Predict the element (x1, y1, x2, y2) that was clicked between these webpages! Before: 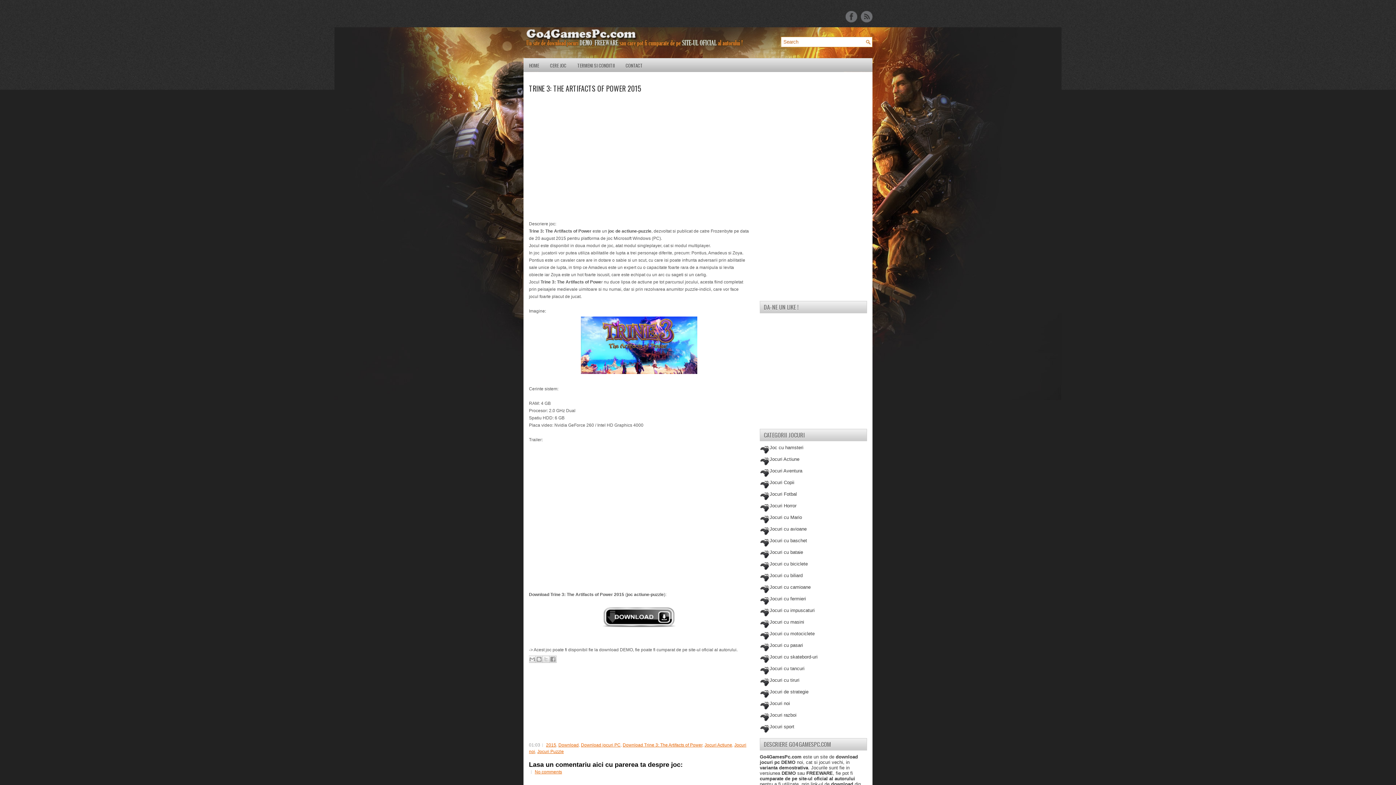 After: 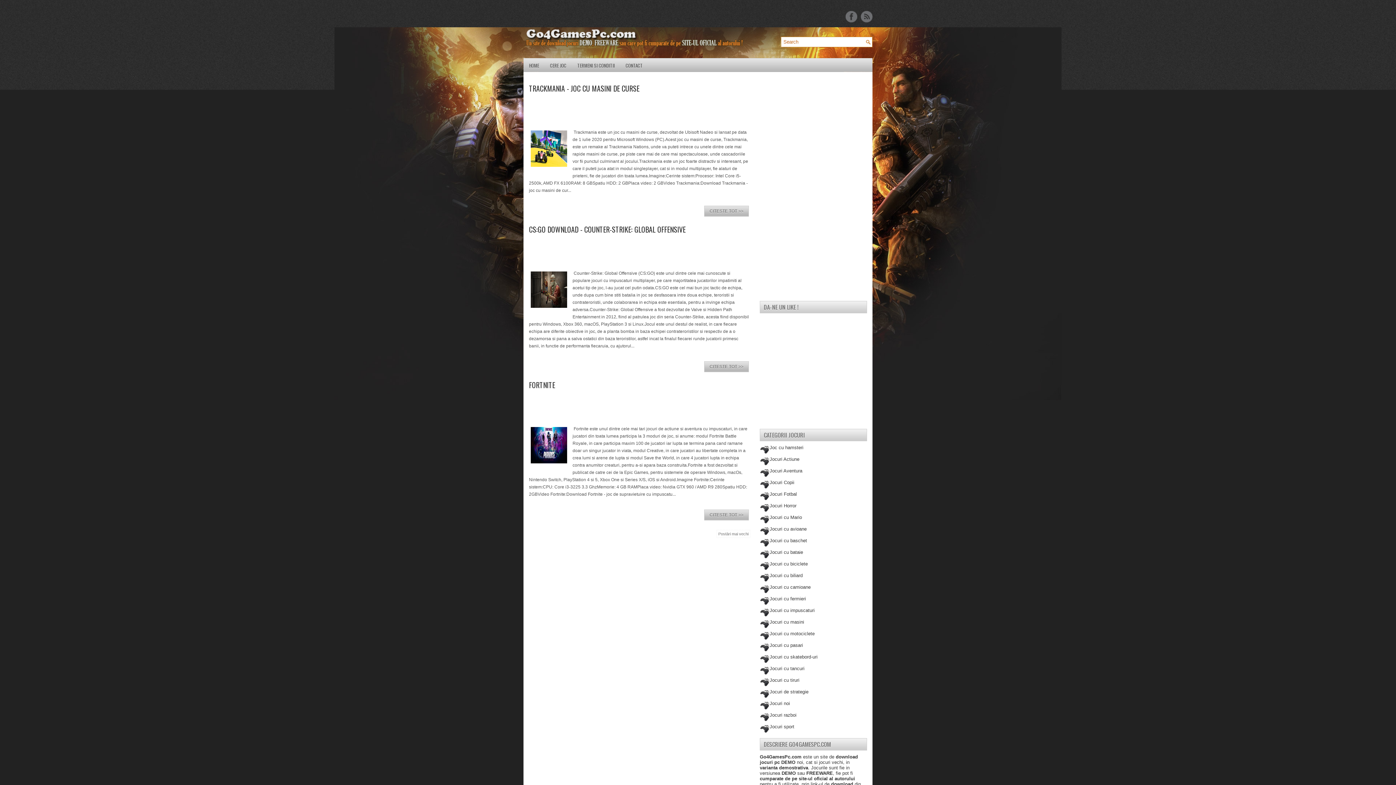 Action: bbox: (523, 58, 544, 72) label: HOME